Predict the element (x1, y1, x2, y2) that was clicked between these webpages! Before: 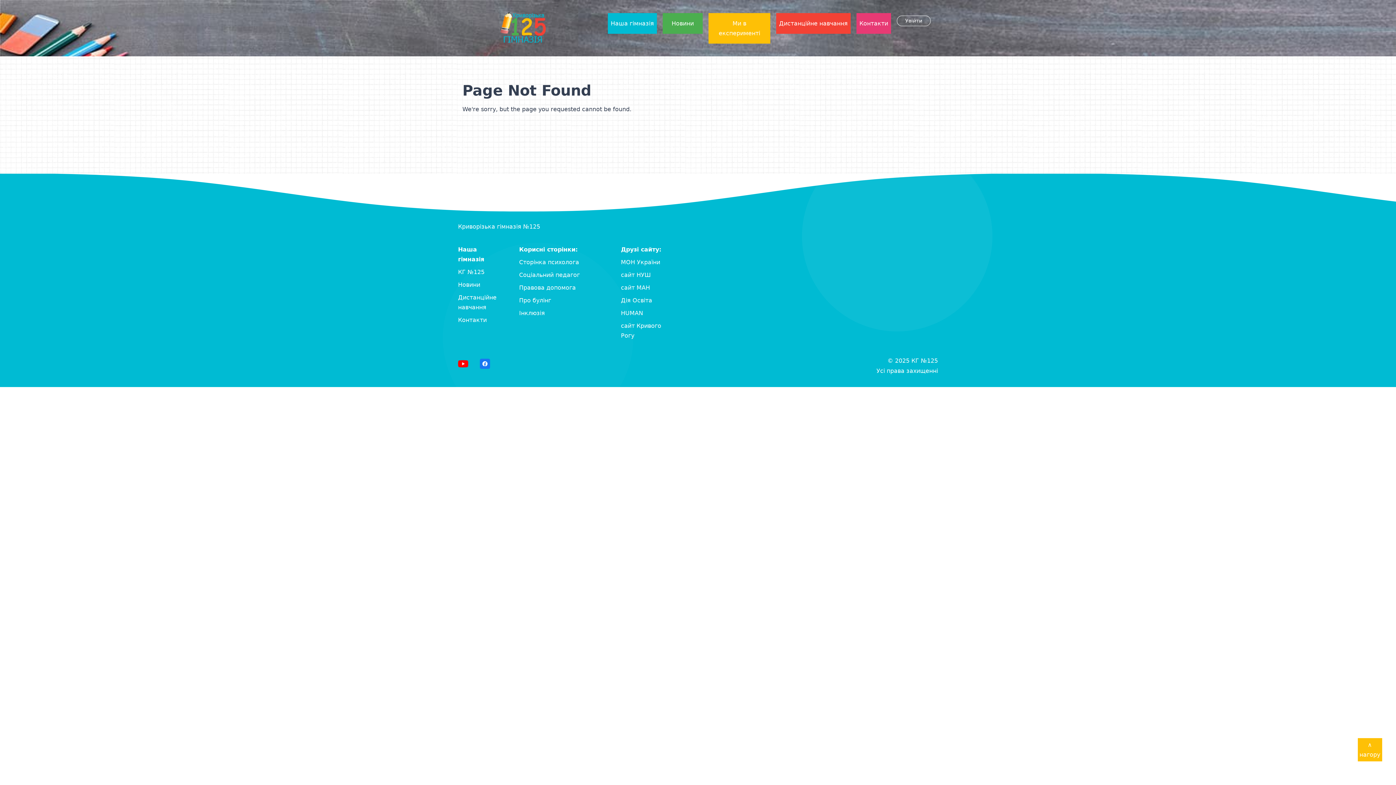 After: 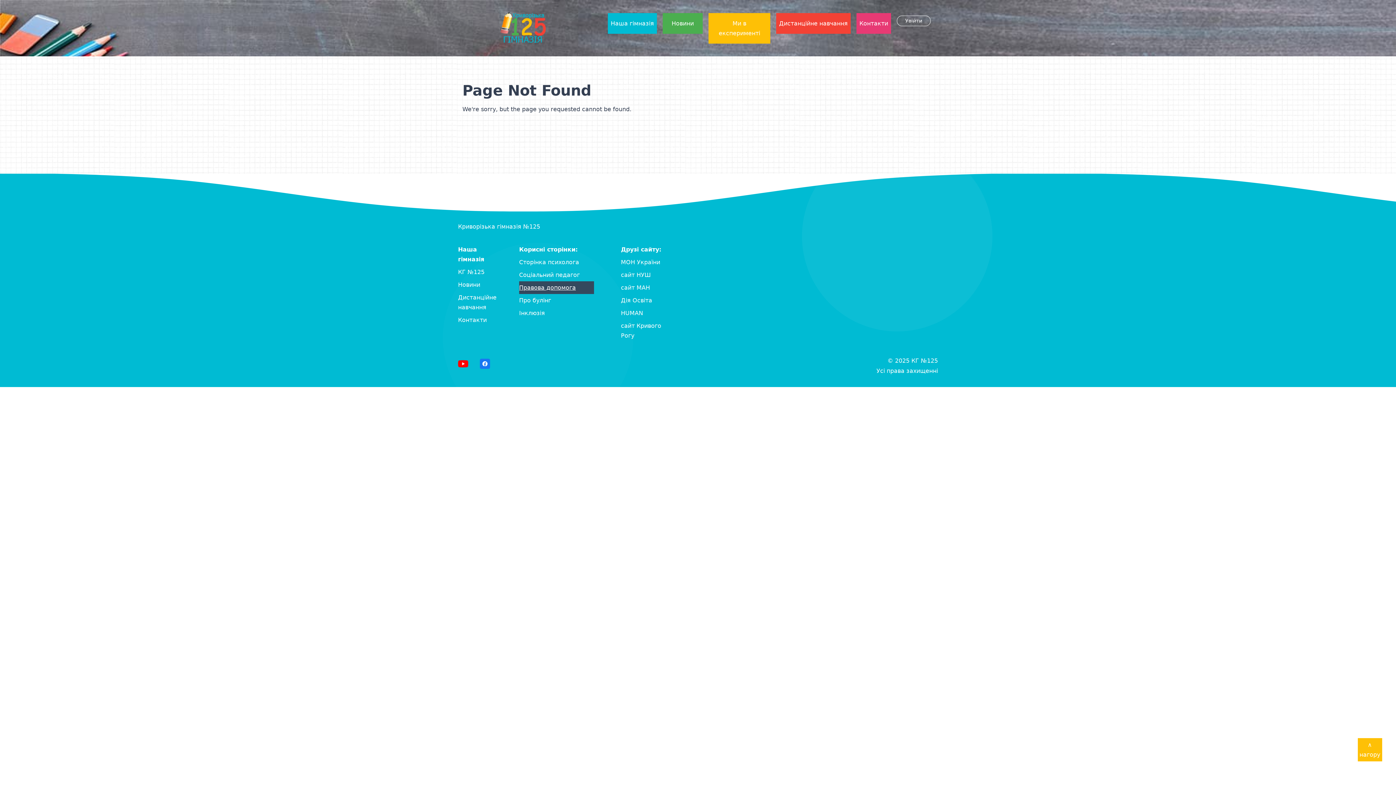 Action: bbox: (519, 281, 594, 294) label: Правова допомога